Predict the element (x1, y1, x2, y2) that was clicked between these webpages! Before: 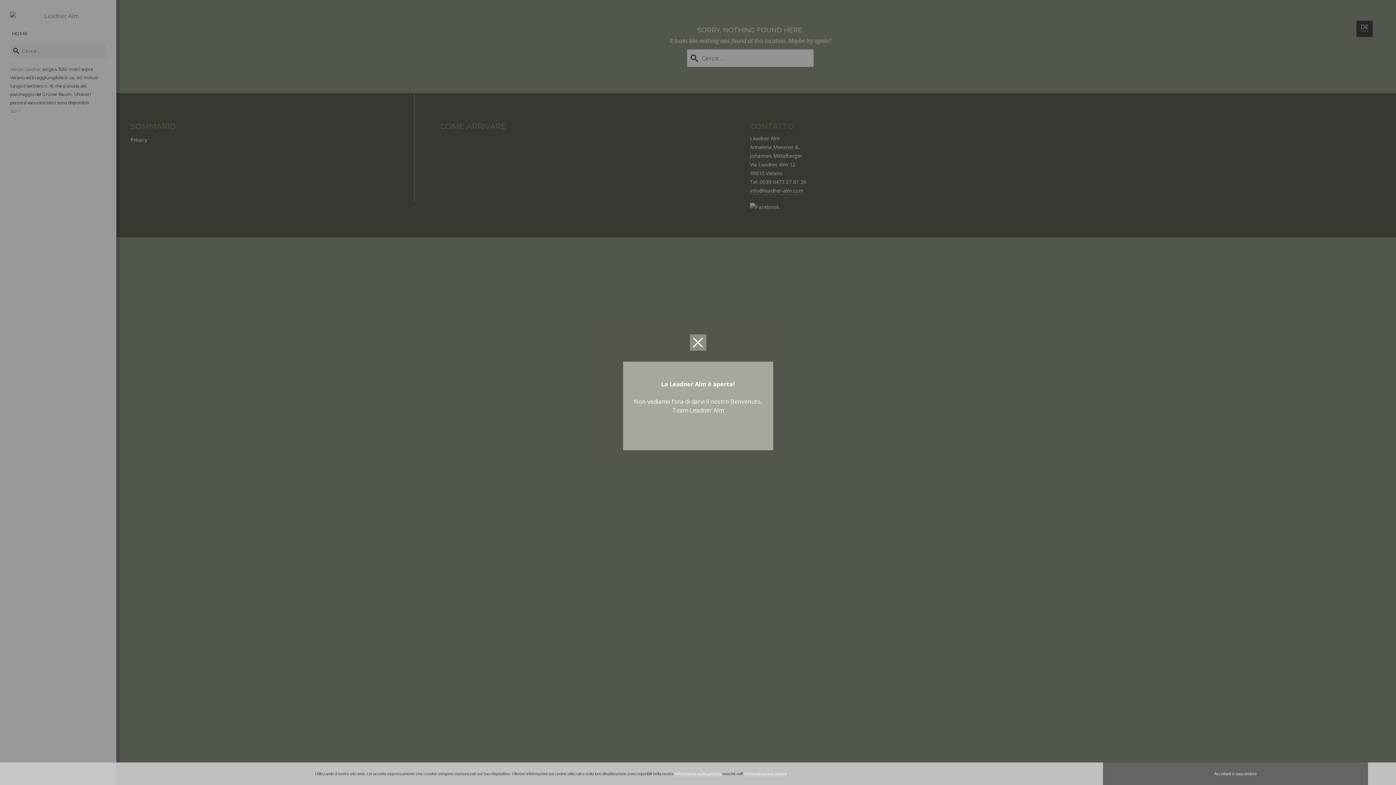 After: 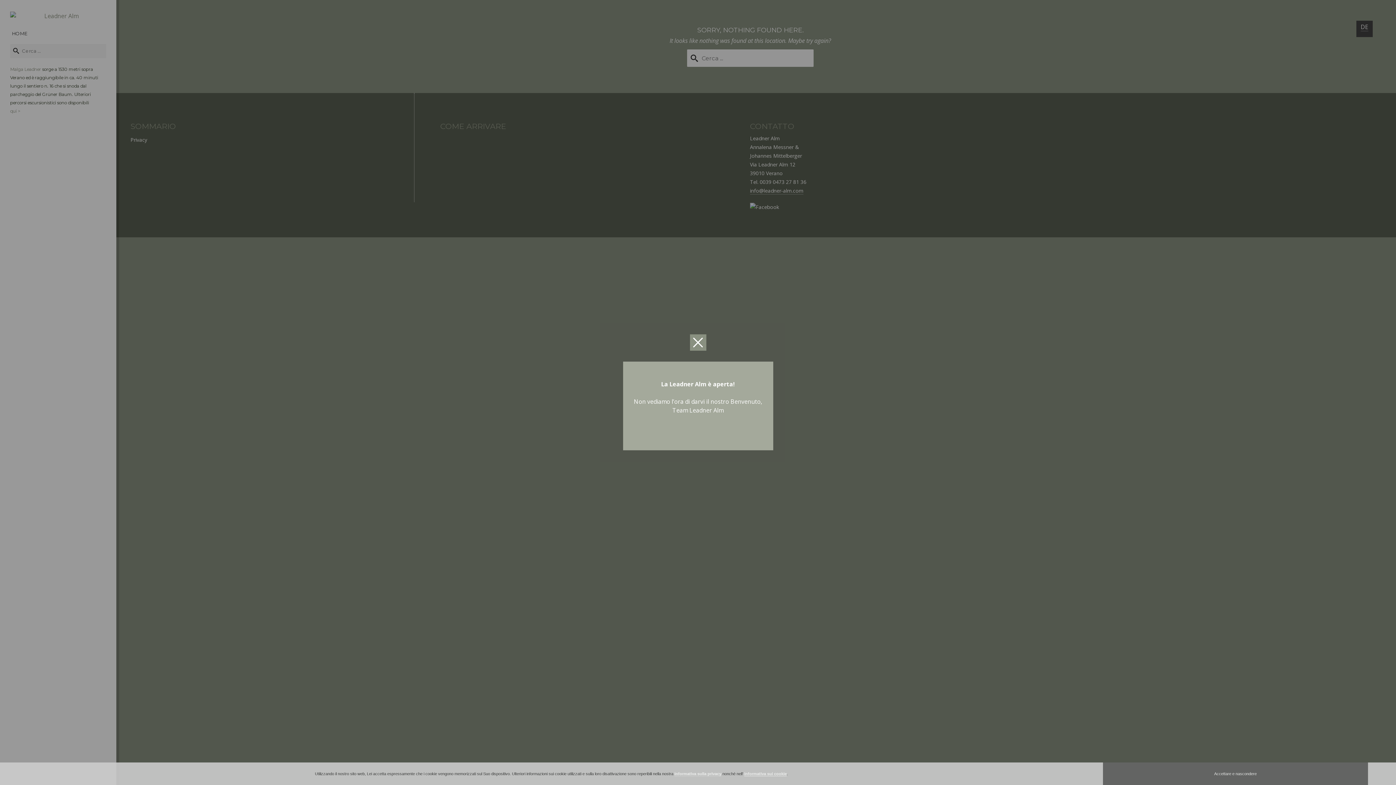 Action: bbox: (744, 771, 787, 776) label: informativa sui cookie